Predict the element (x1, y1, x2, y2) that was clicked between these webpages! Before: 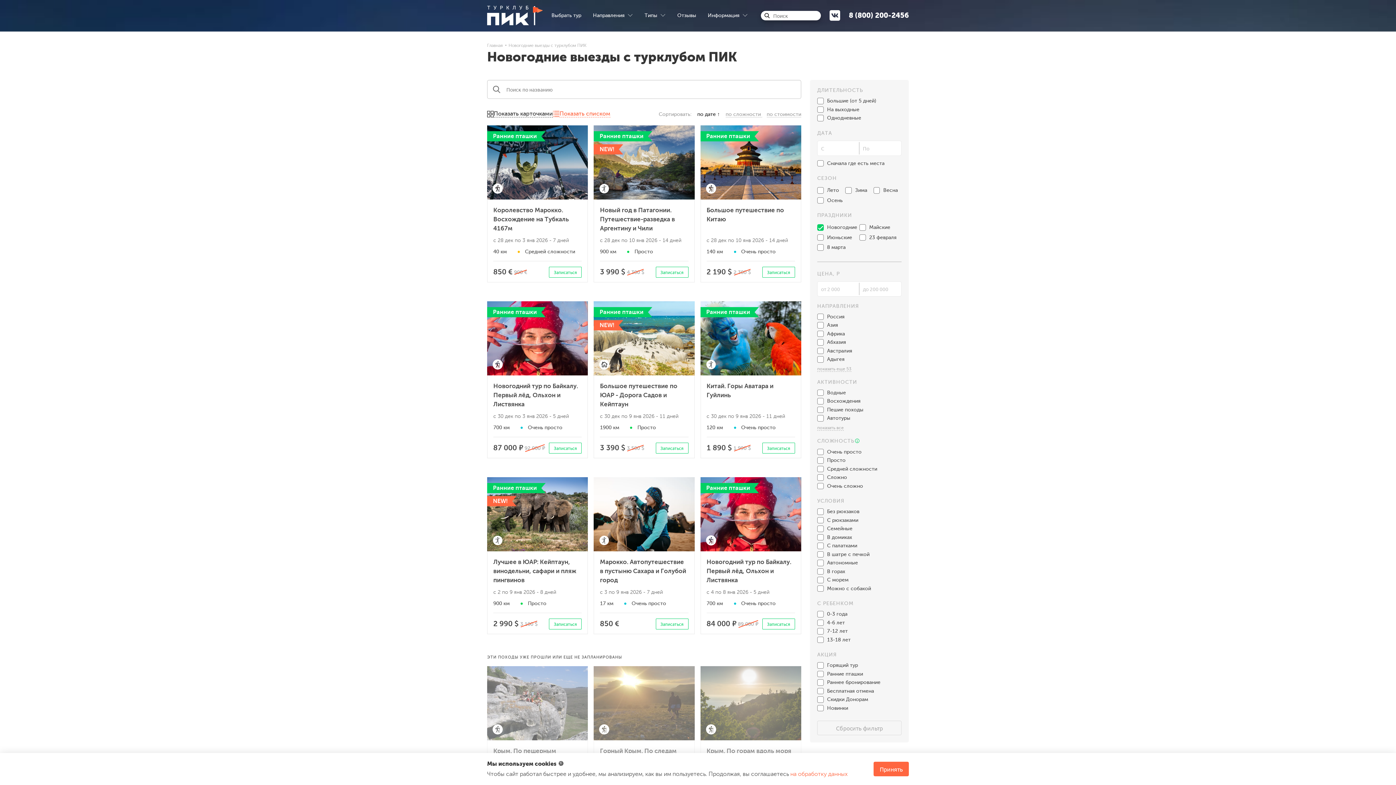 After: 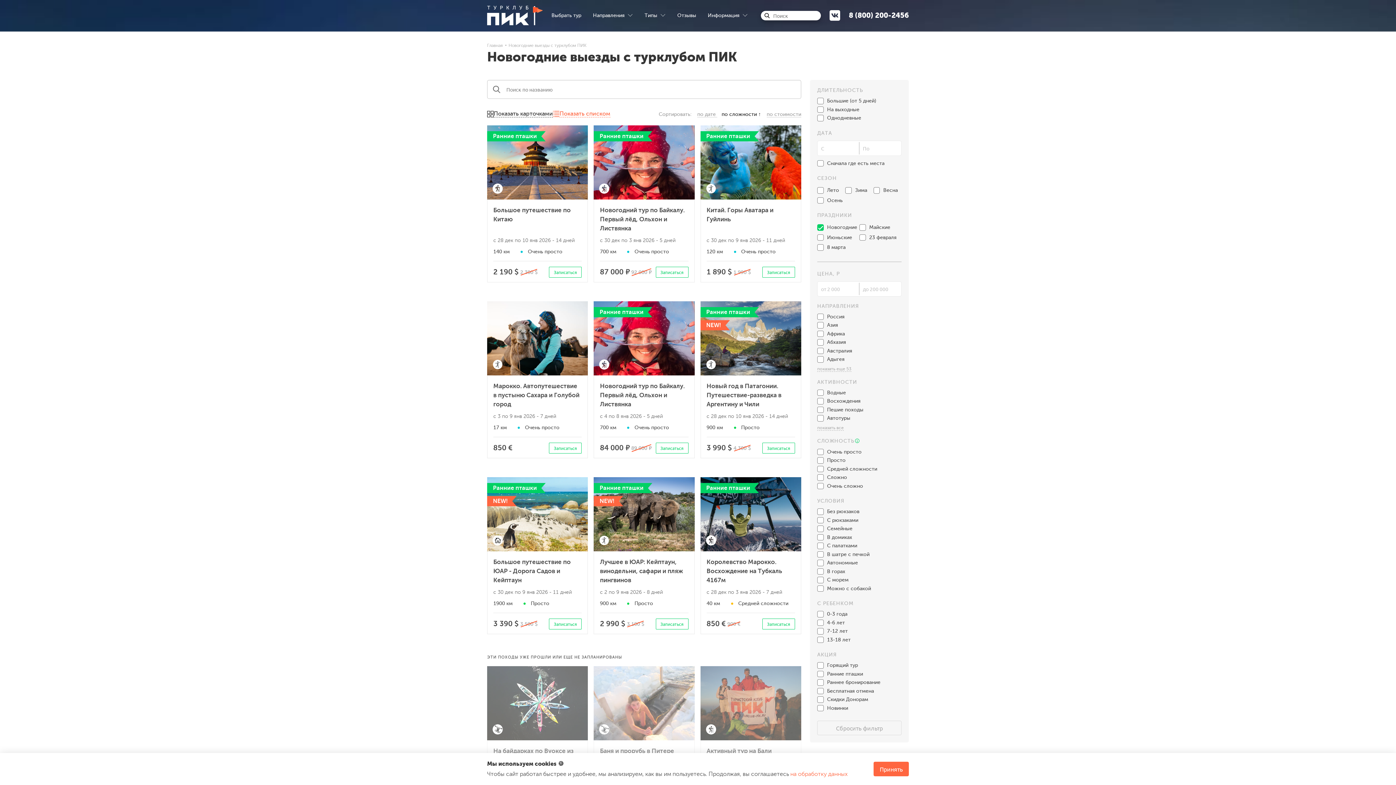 Action: label: по сложности  bbox: (725, 111, 762, 117)